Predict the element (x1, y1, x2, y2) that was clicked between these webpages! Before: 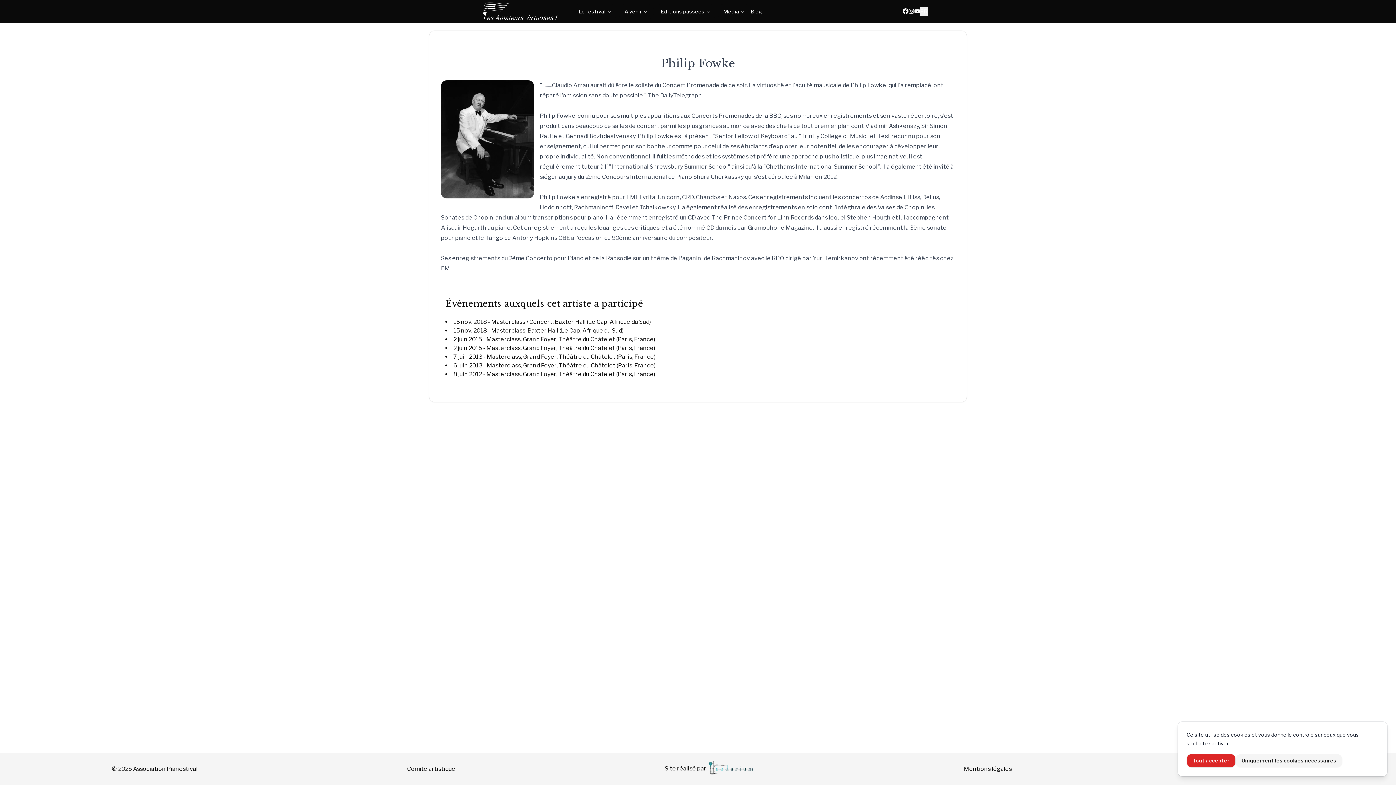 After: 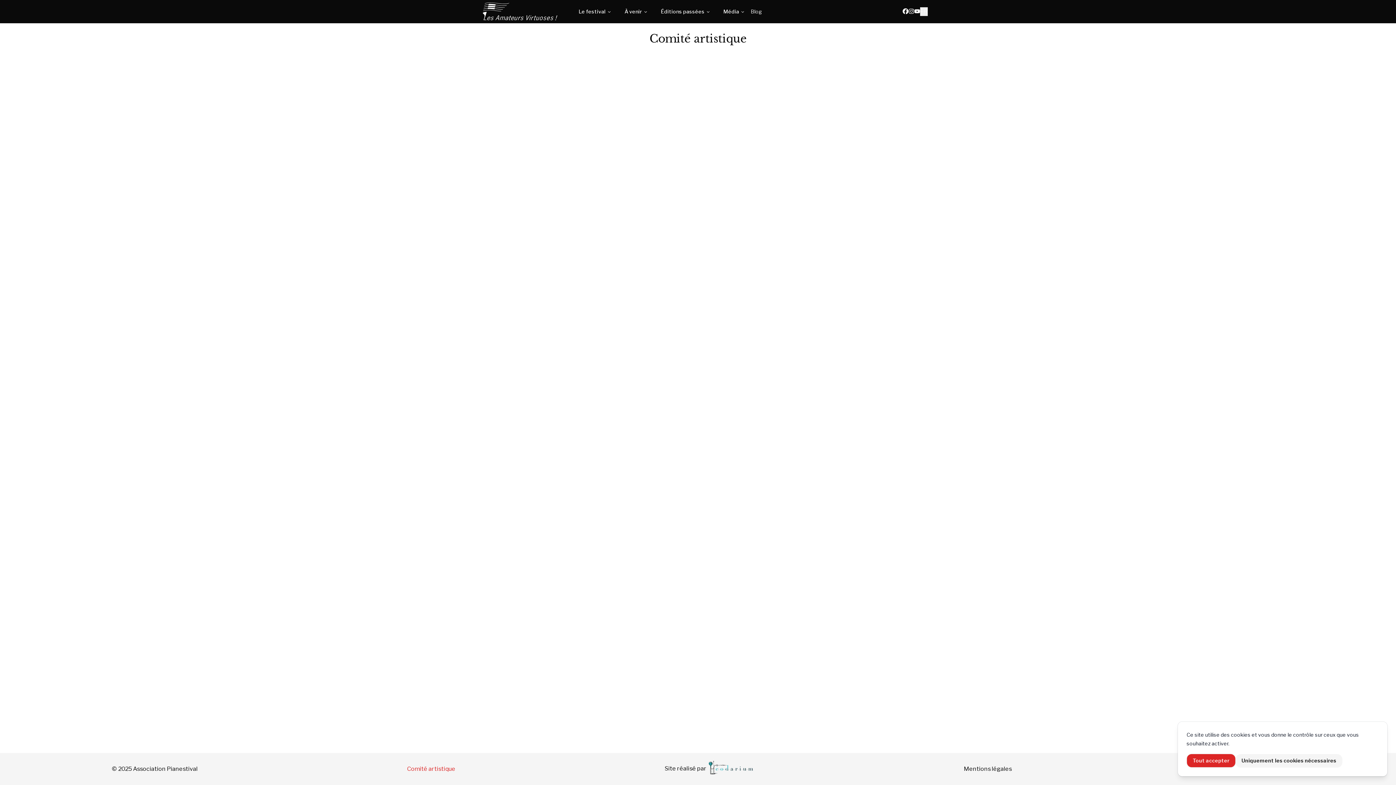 Action: bbox: (407, 765, 455, 772) label: Comité artistique